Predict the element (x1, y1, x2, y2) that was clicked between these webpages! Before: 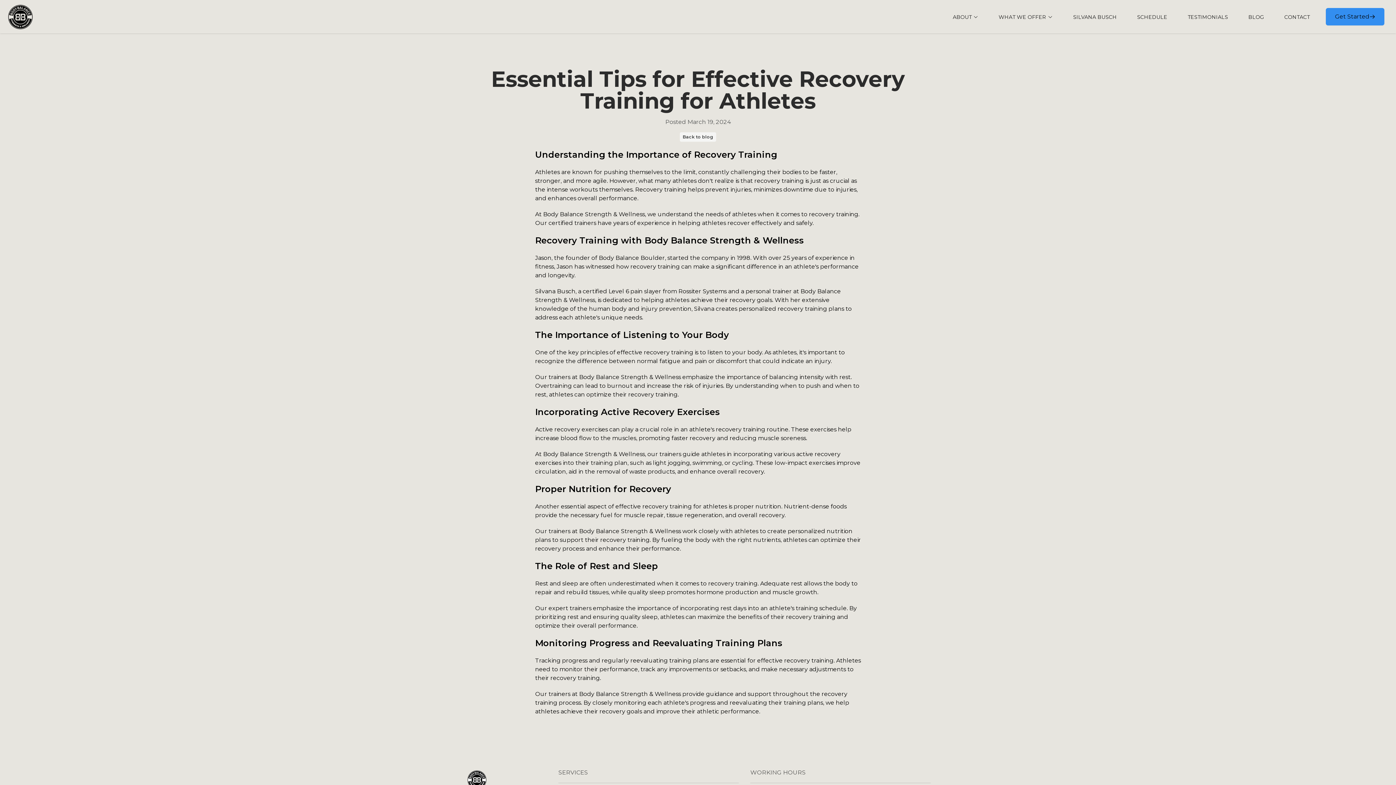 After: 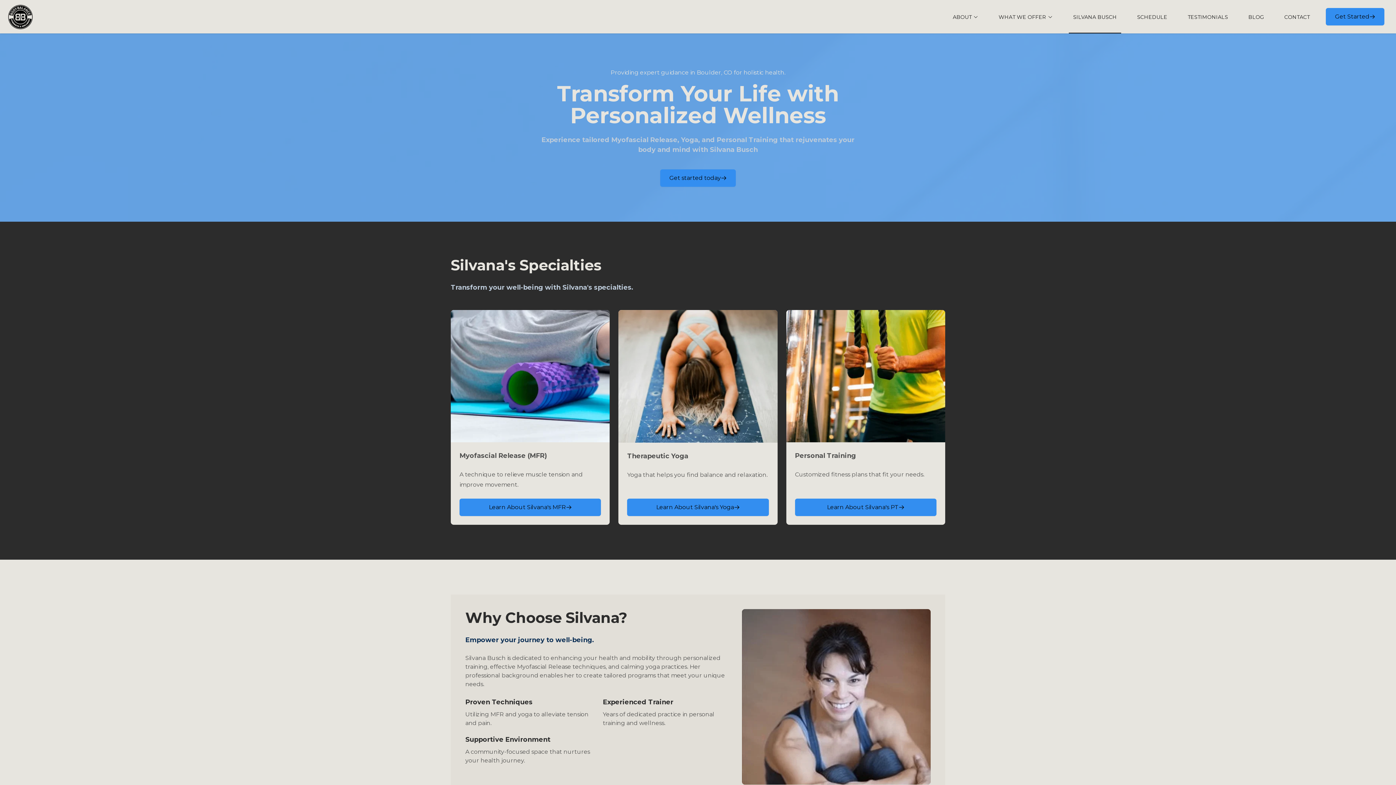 Action: label: SILVANA BUSCH bbox: (1069, 0, 1121, 33)